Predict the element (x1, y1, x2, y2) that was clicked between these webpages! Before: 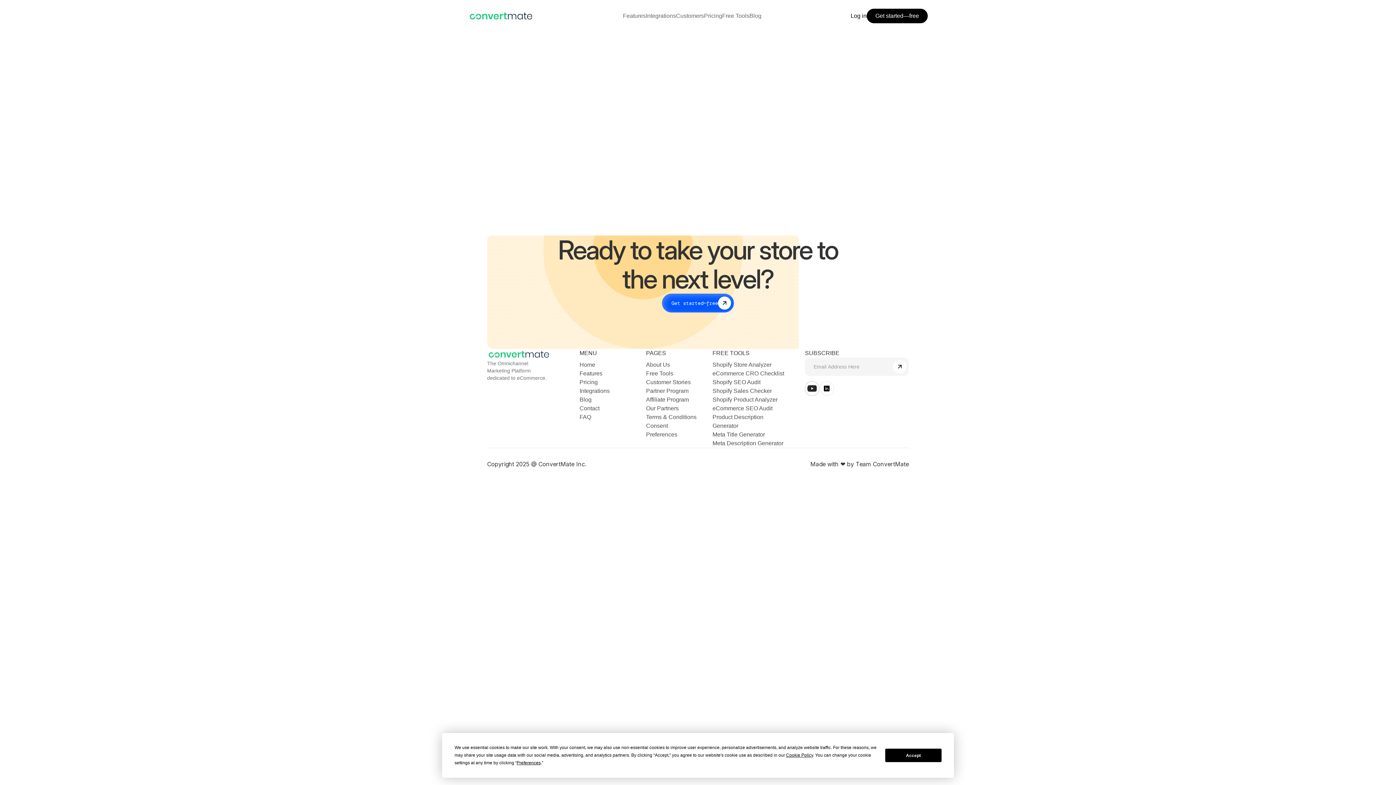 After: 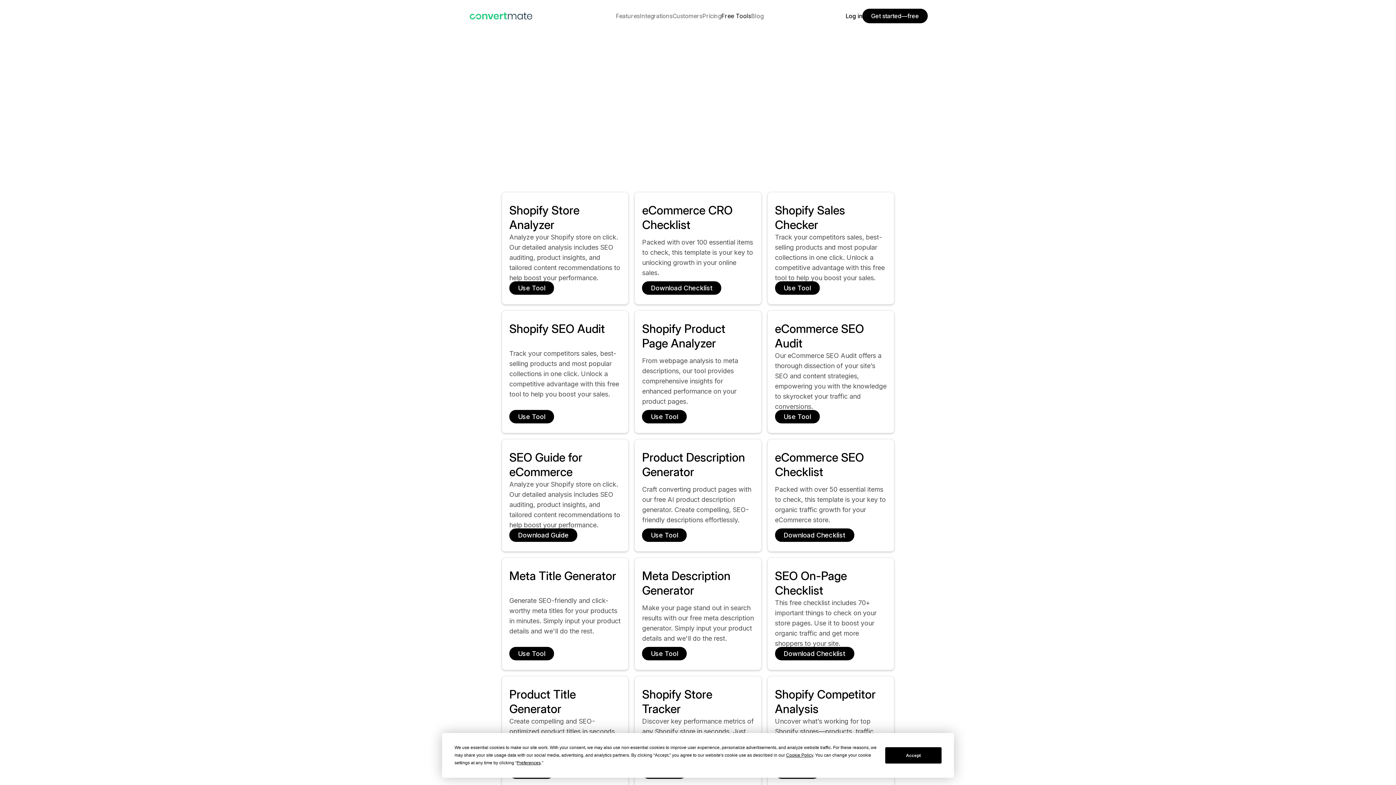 Action: label: Free Tools bbox: (646, 369, 673, 378)